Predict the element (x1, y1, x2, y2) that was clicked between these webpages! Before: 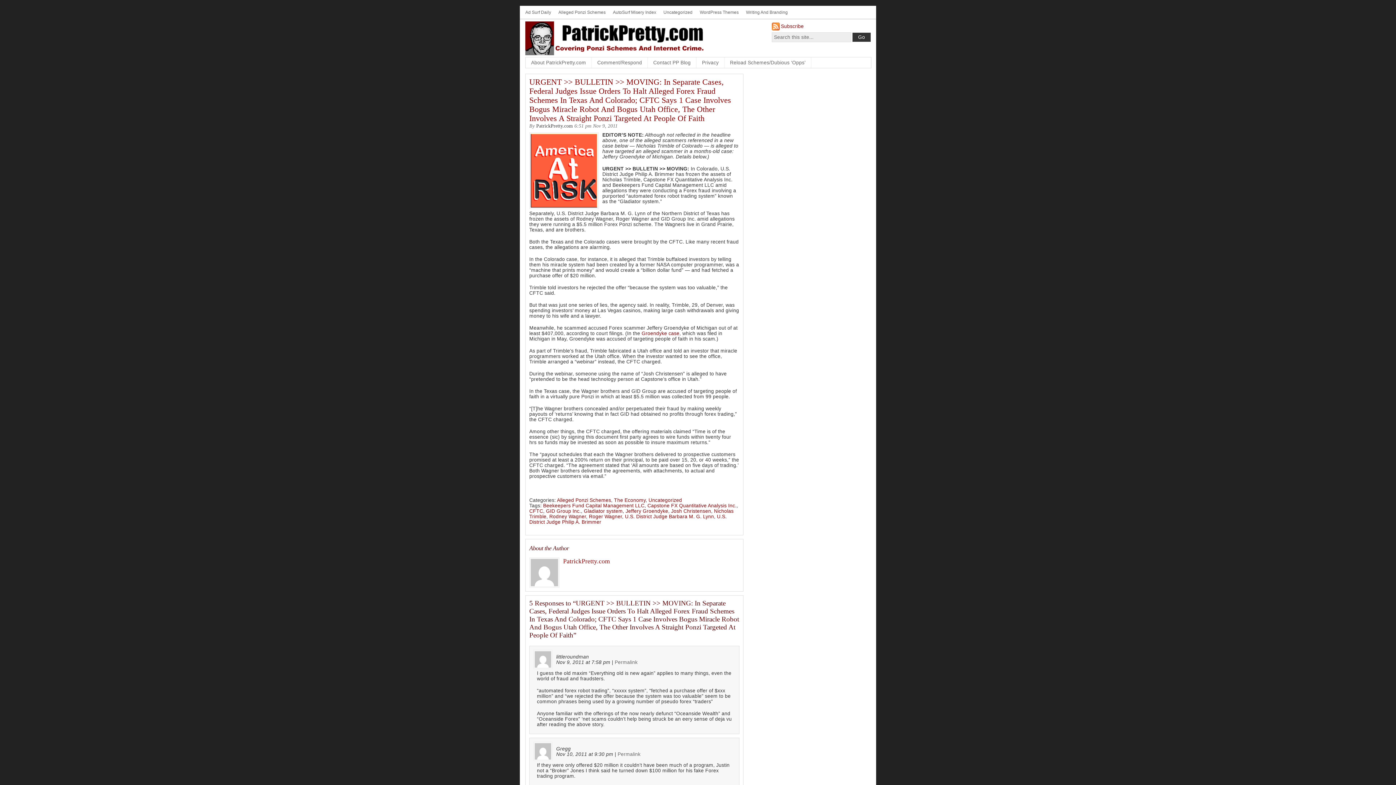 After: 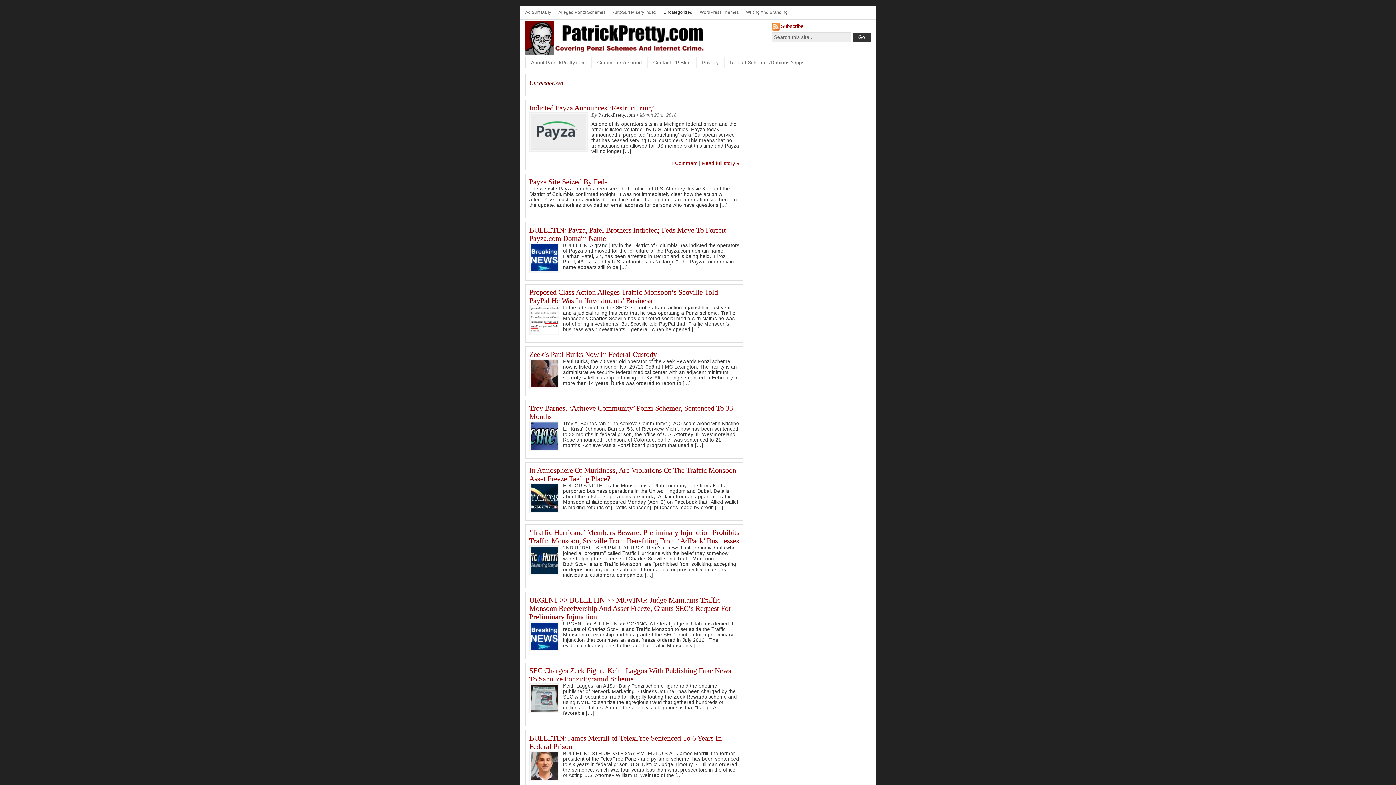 Action: bbox: (648, 497, 682, 503) label: Uncategorized